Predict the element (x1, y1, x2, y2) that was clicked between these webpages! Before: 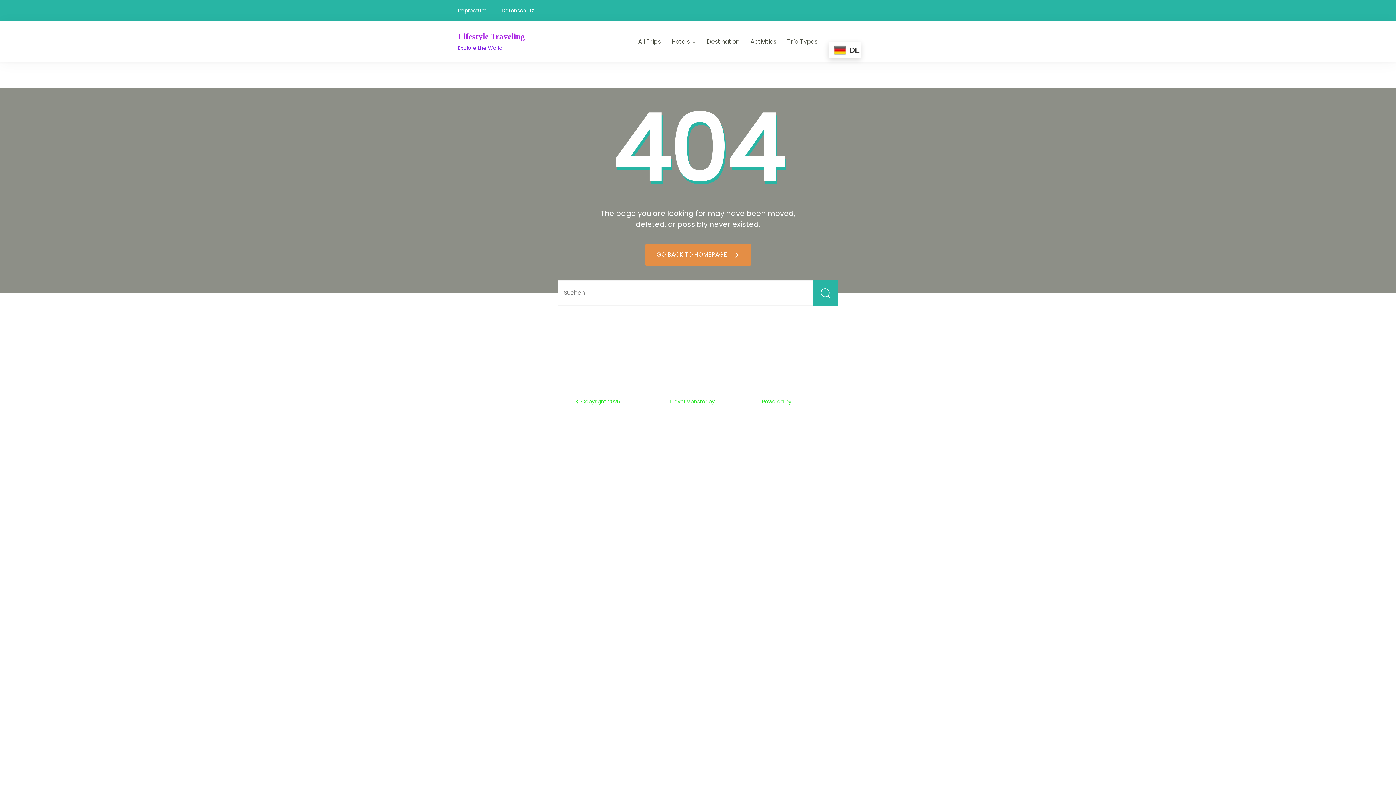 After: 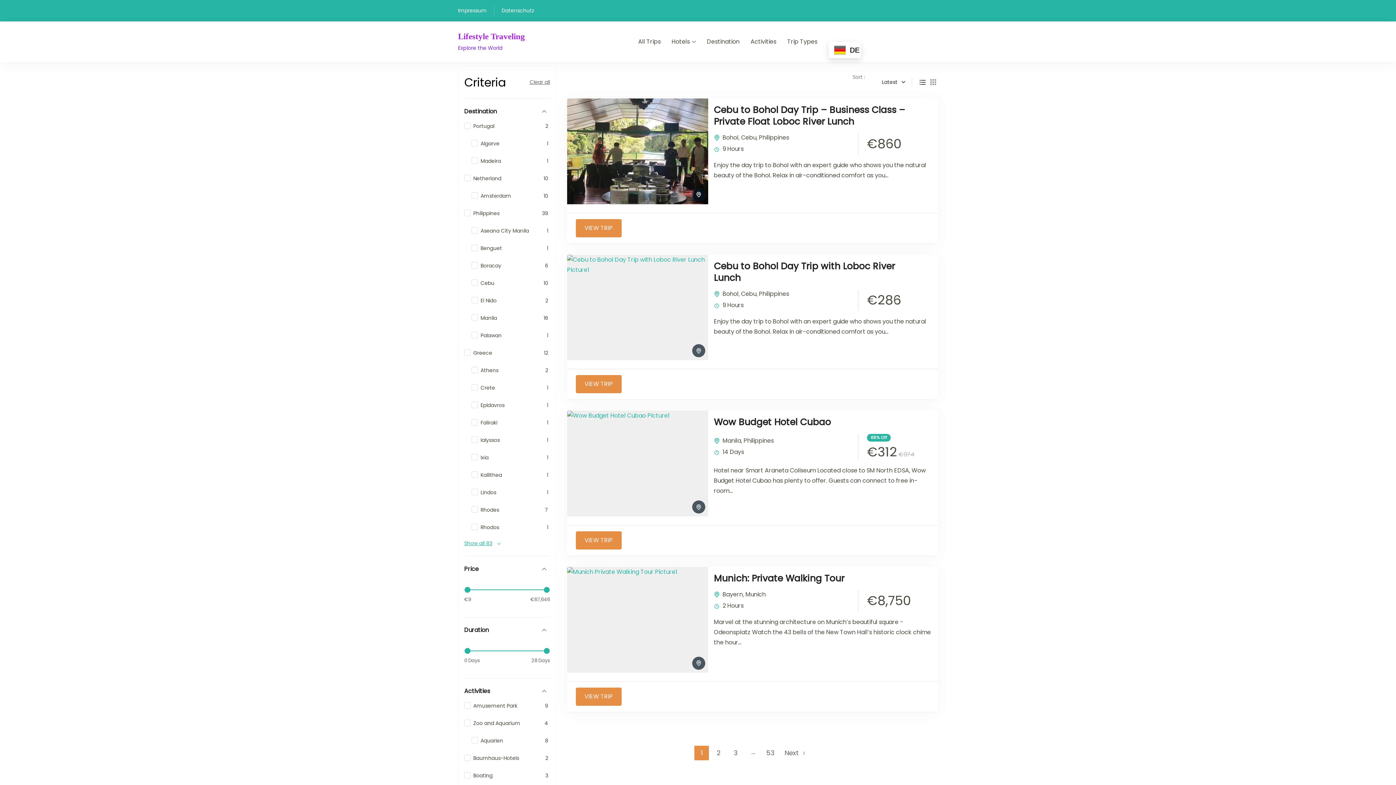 Action: label: All Trips bbox: (638, 31, 660, 52)